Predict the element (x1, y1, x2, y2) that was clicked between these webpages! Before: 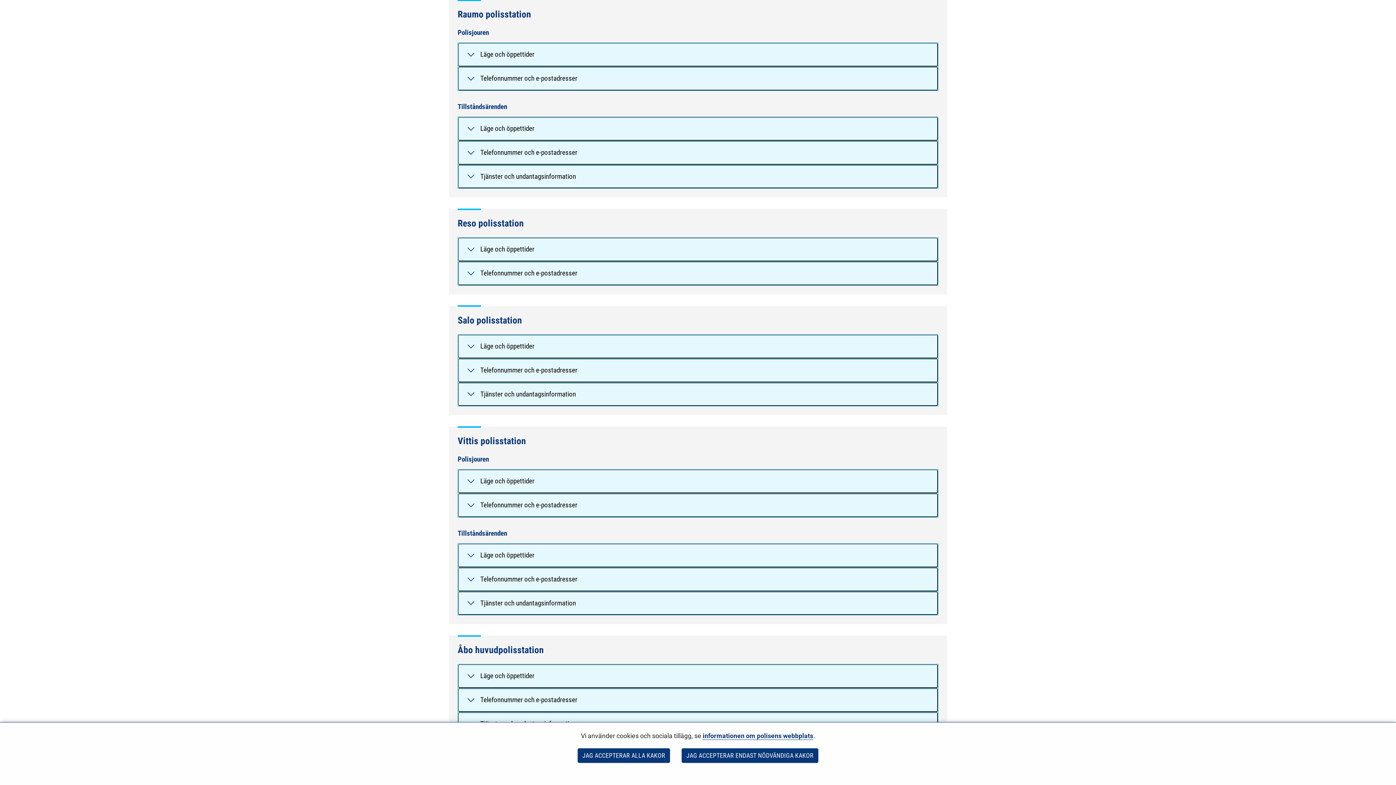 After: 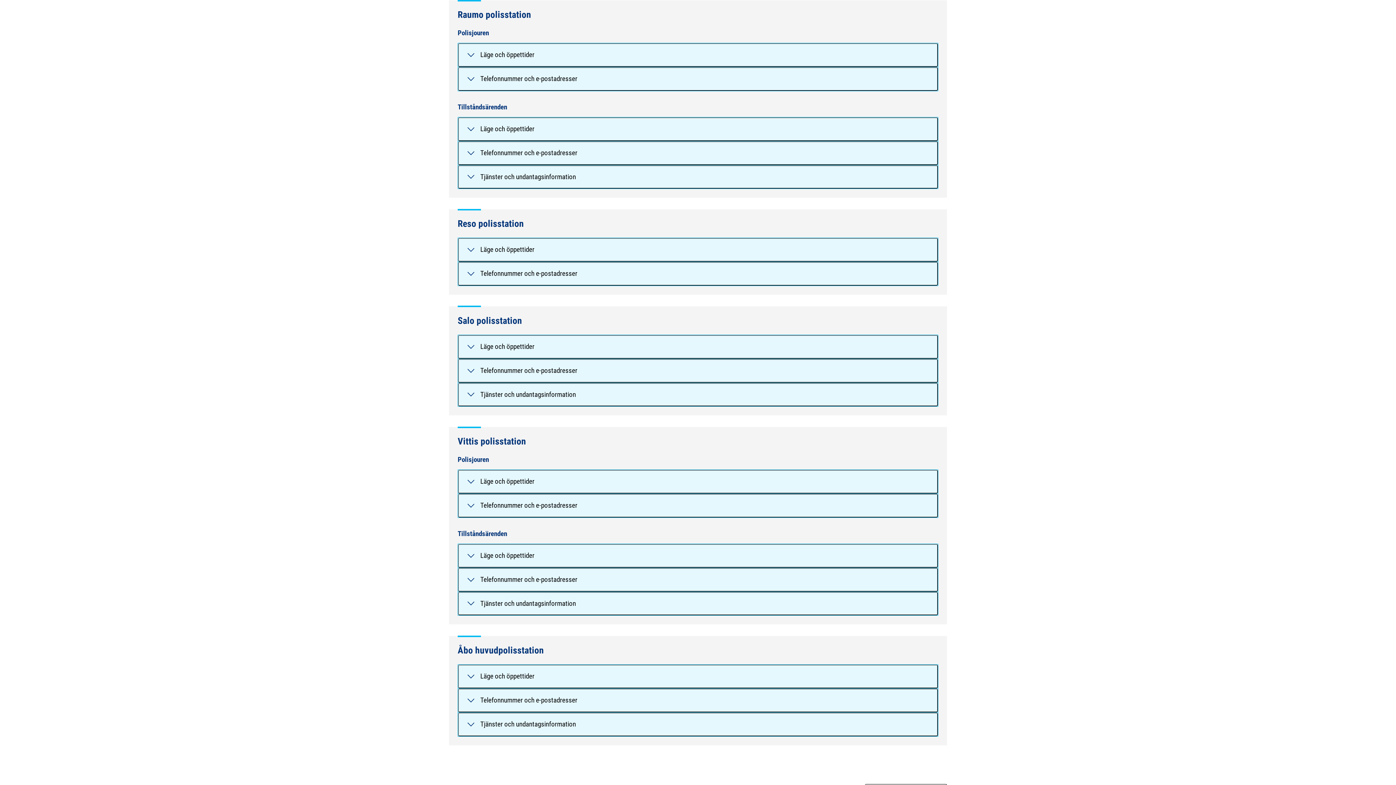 Action: label: JAG ACCEPTERAR ALLA KAKOR bbox: (577, 748, 670, 763)